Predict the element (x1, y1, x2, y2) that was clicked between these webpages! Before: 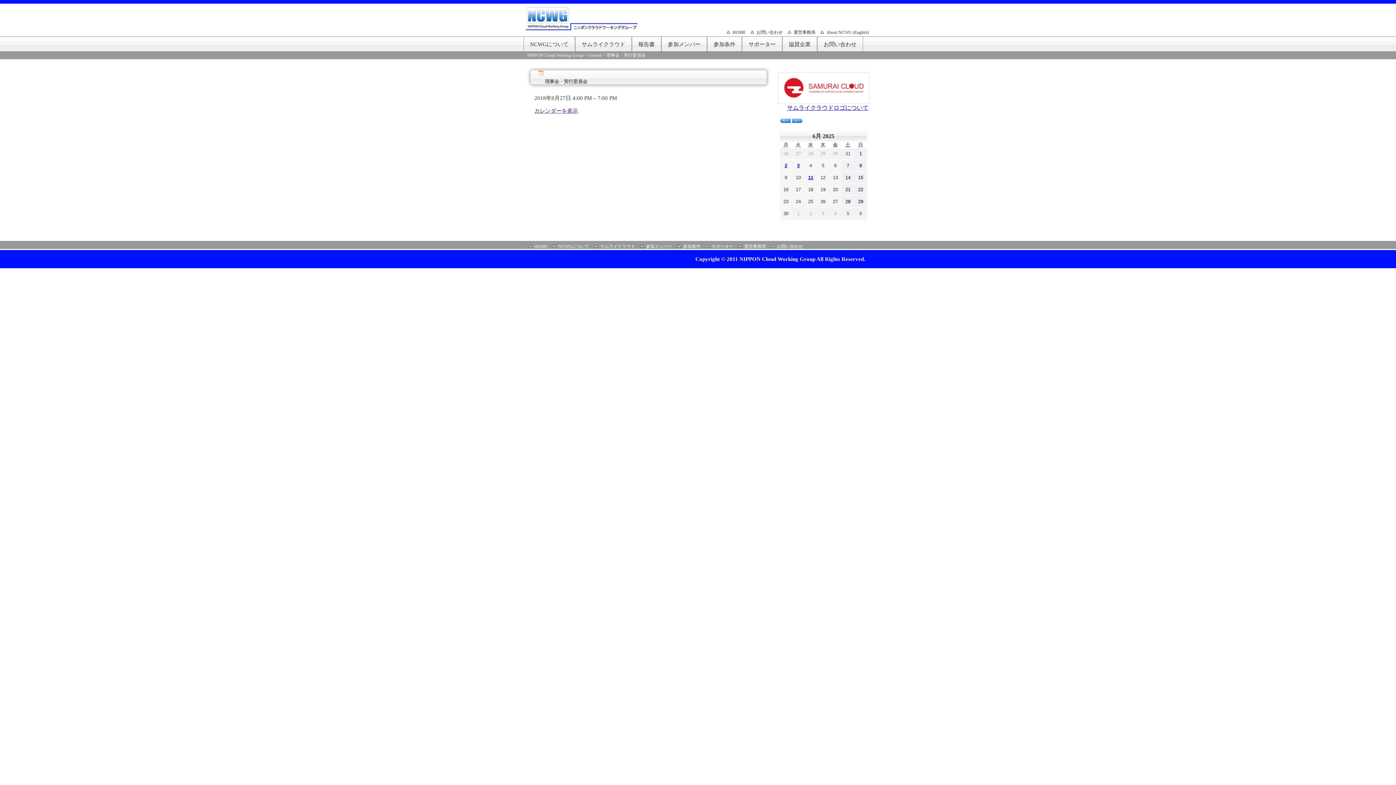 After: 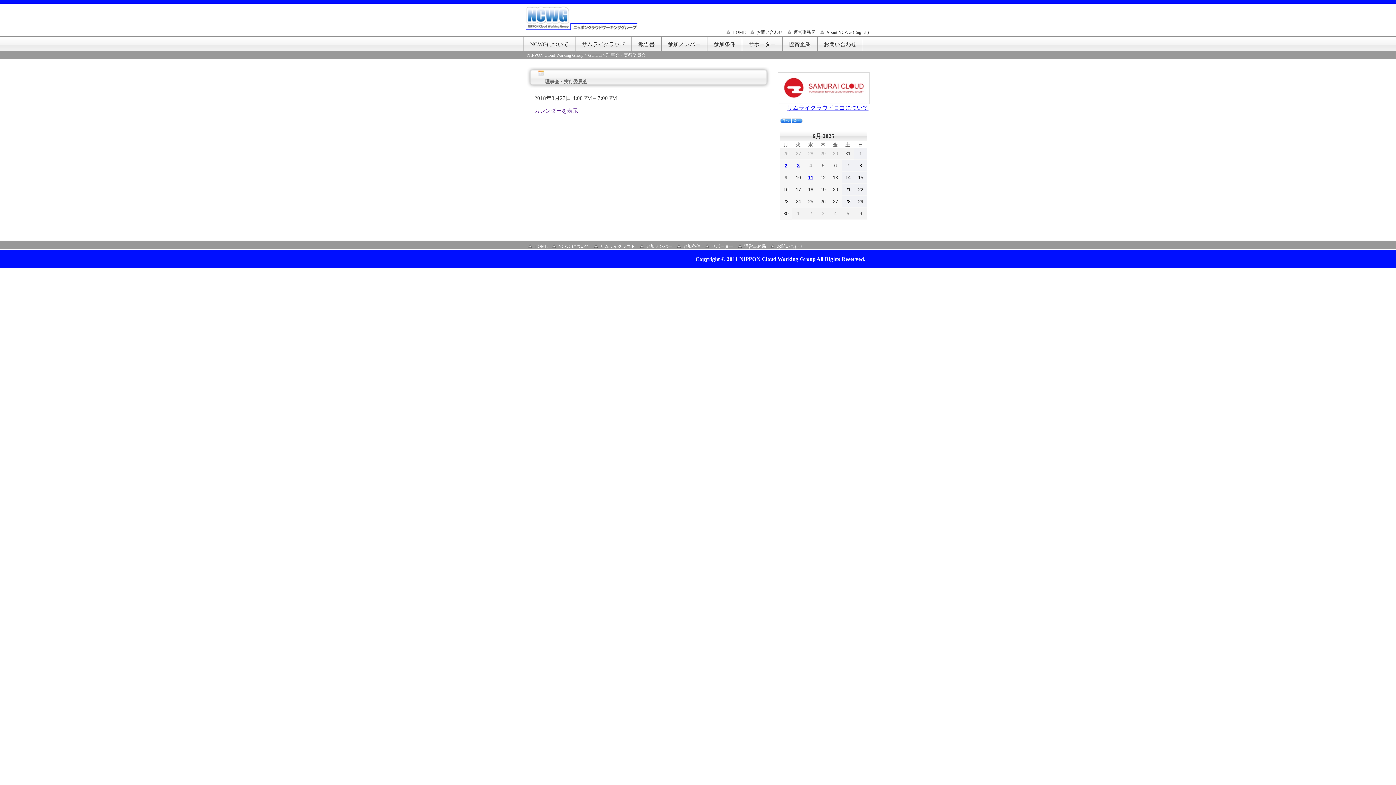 Action: bbox: (534, 108, 578, 113) label: カレンダーを表示